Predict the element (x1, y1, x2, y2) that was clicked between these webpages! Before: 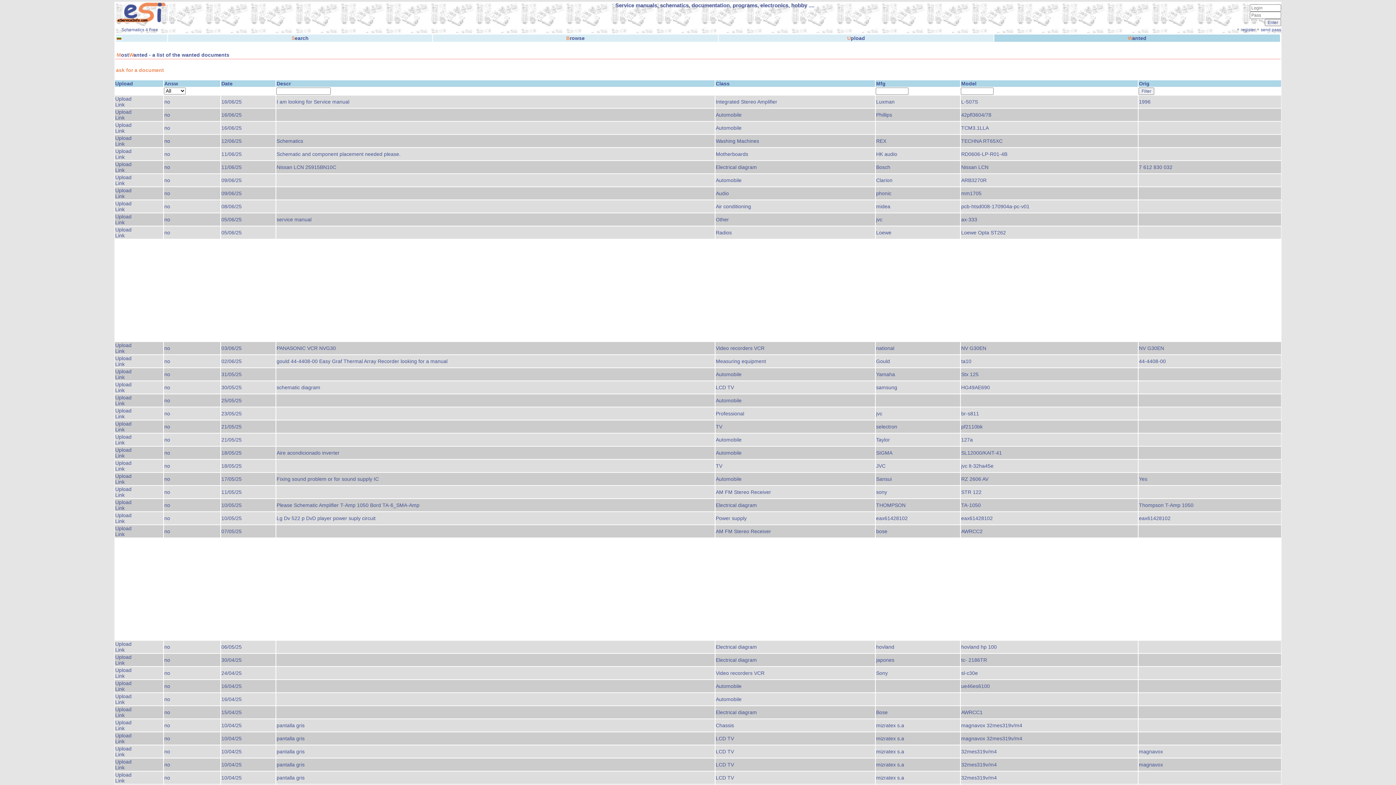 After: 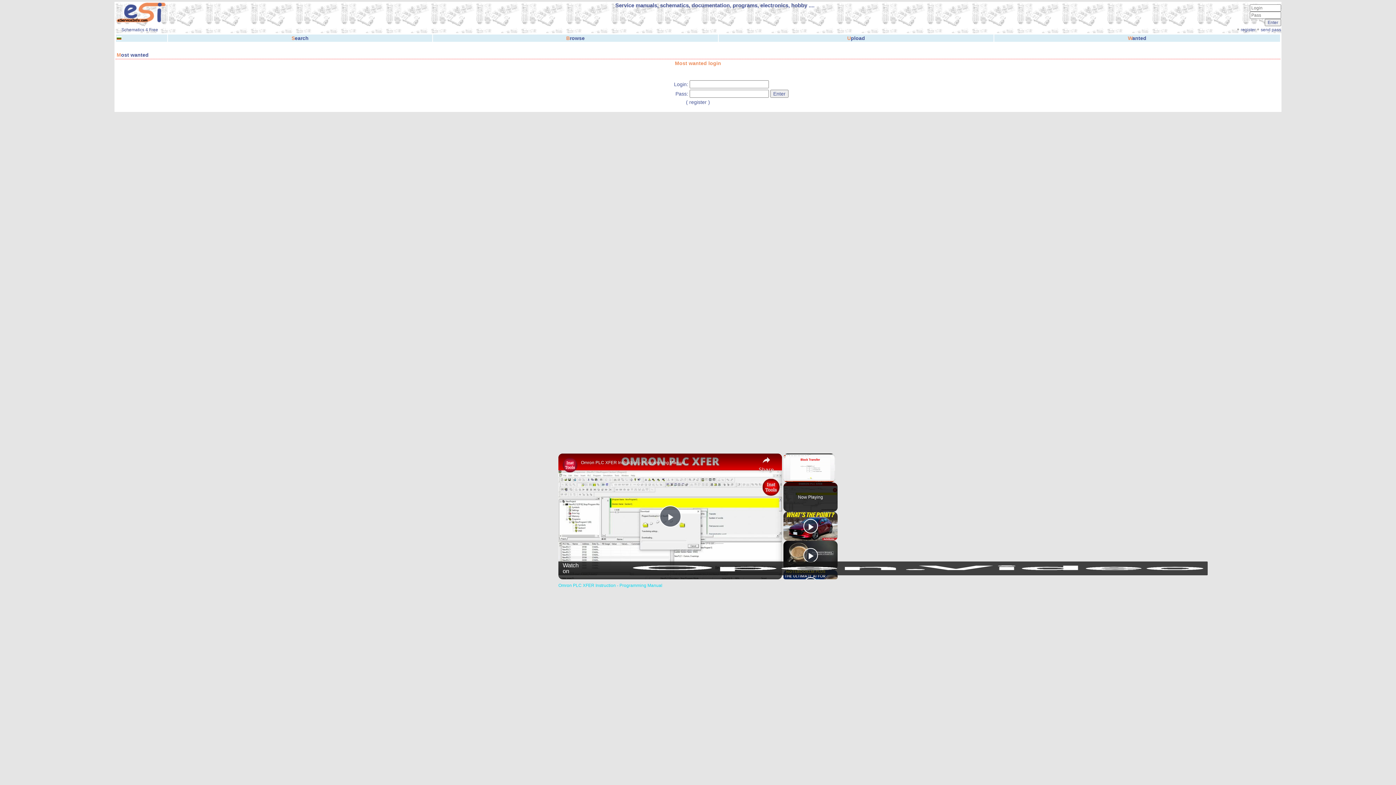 Action: label: Link bbox: (115, 400, 124, 406)